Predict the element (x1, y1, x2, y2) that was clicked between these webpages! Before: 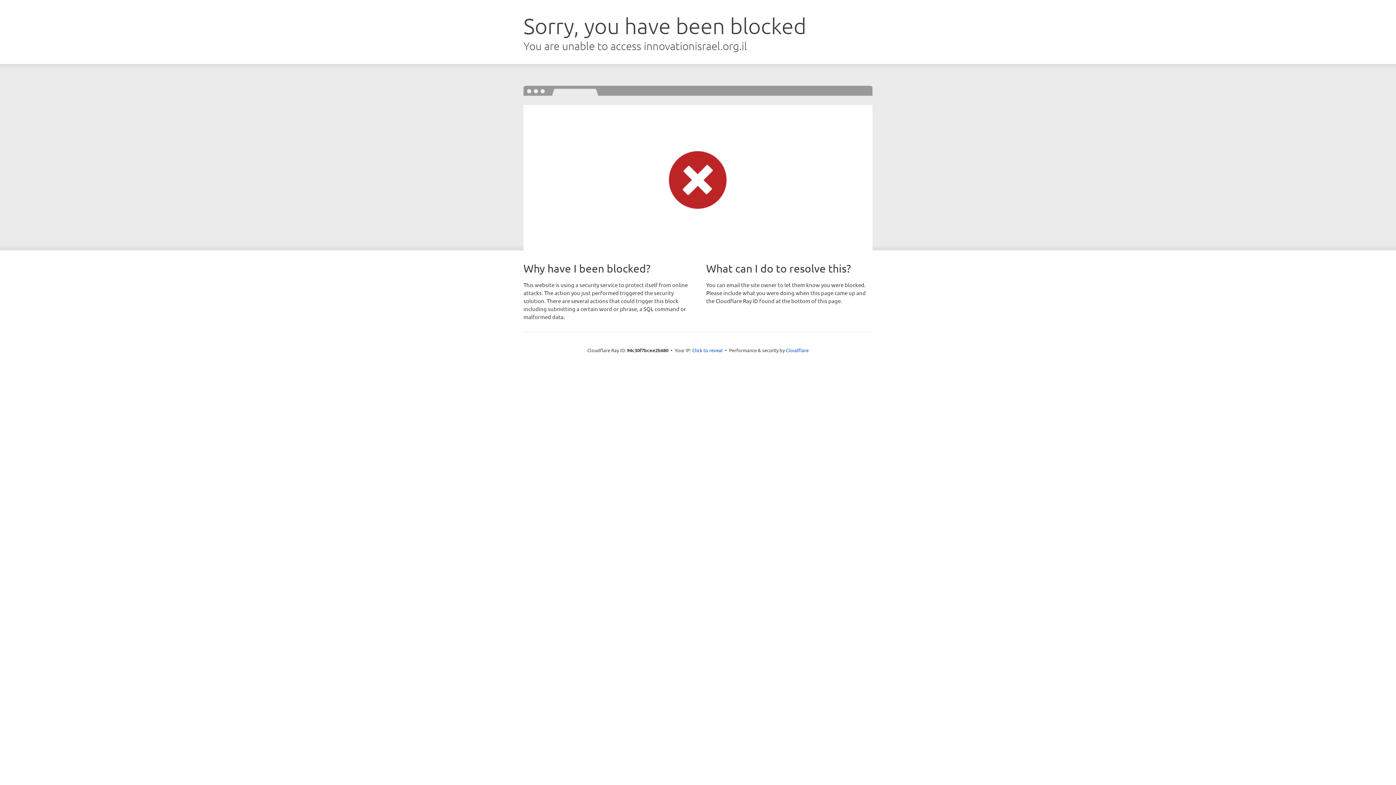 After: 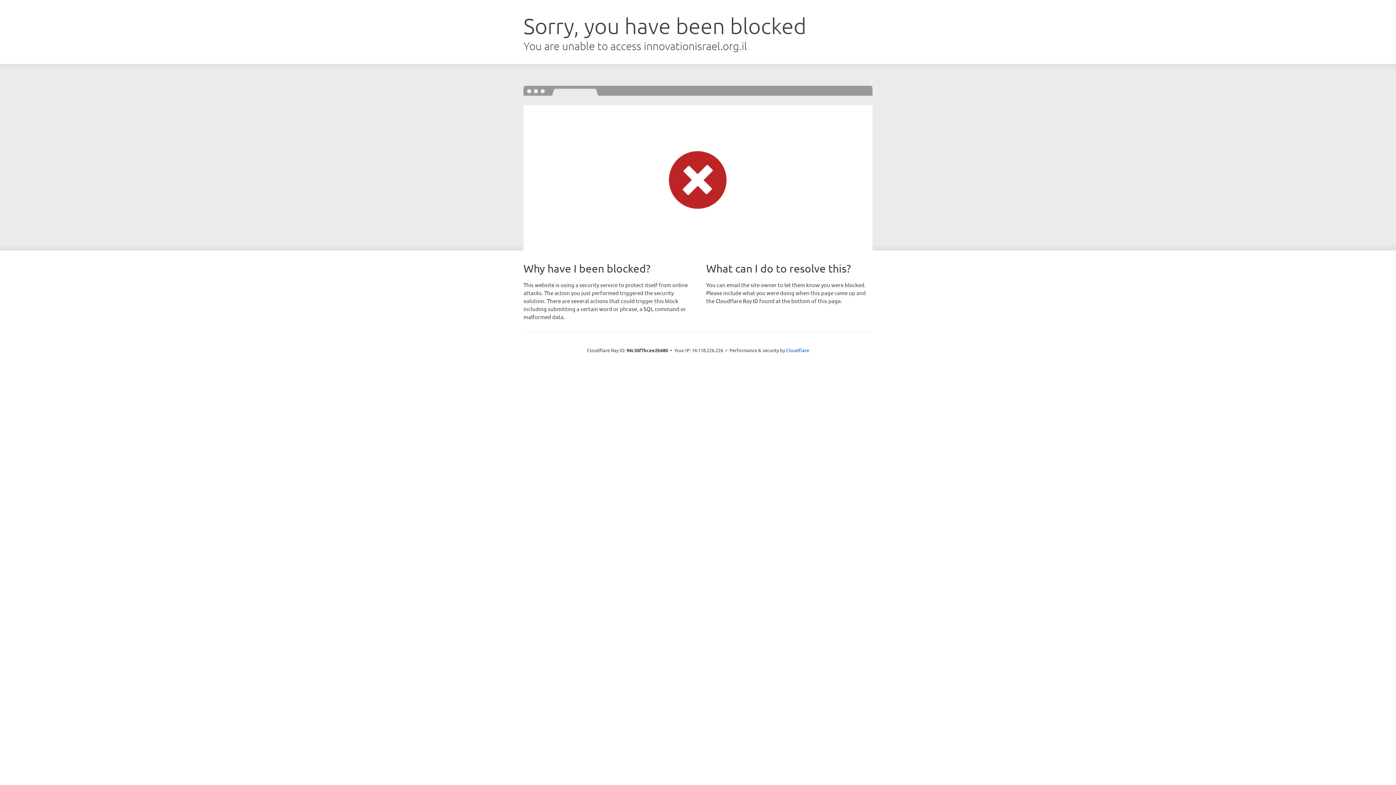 Action: label: Click to reveal bbox: (692, 346, 722, 353)